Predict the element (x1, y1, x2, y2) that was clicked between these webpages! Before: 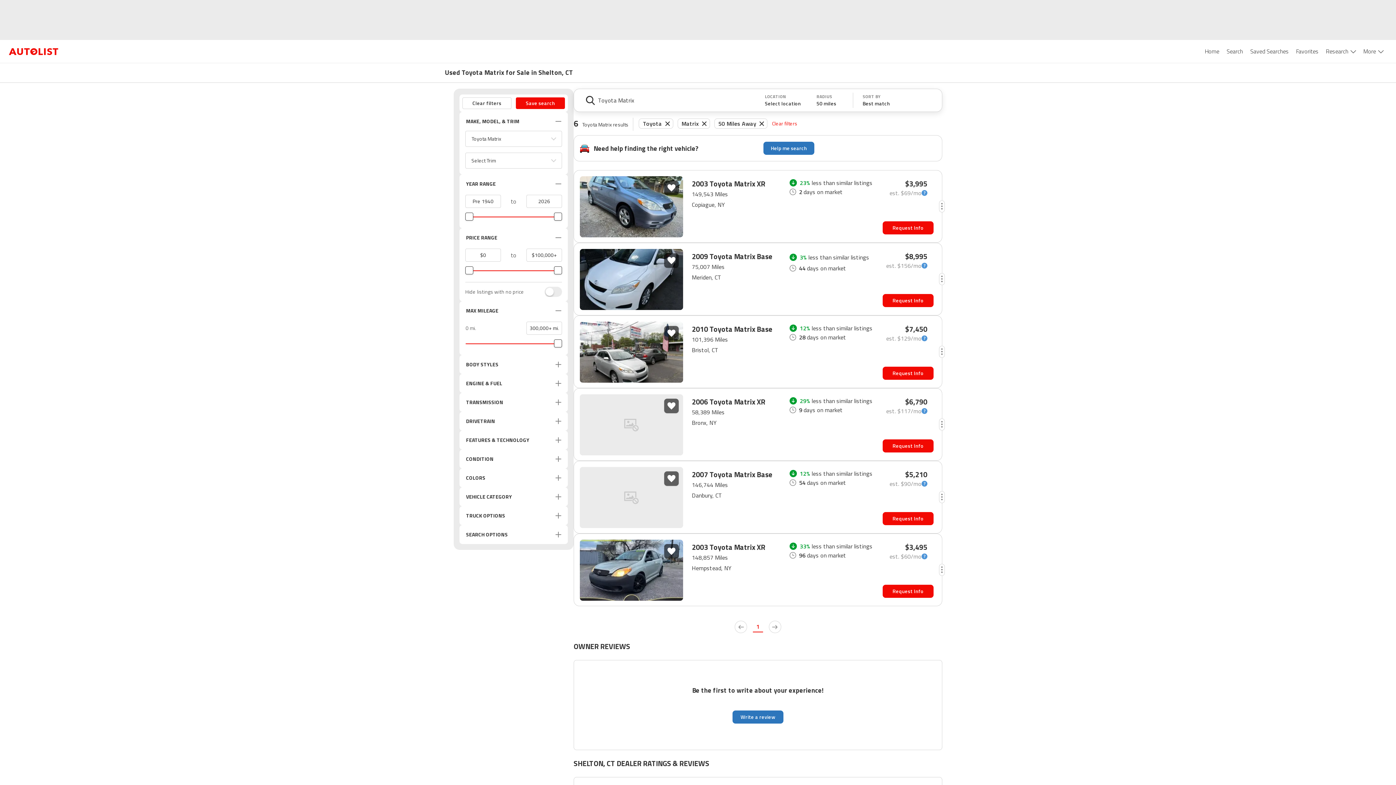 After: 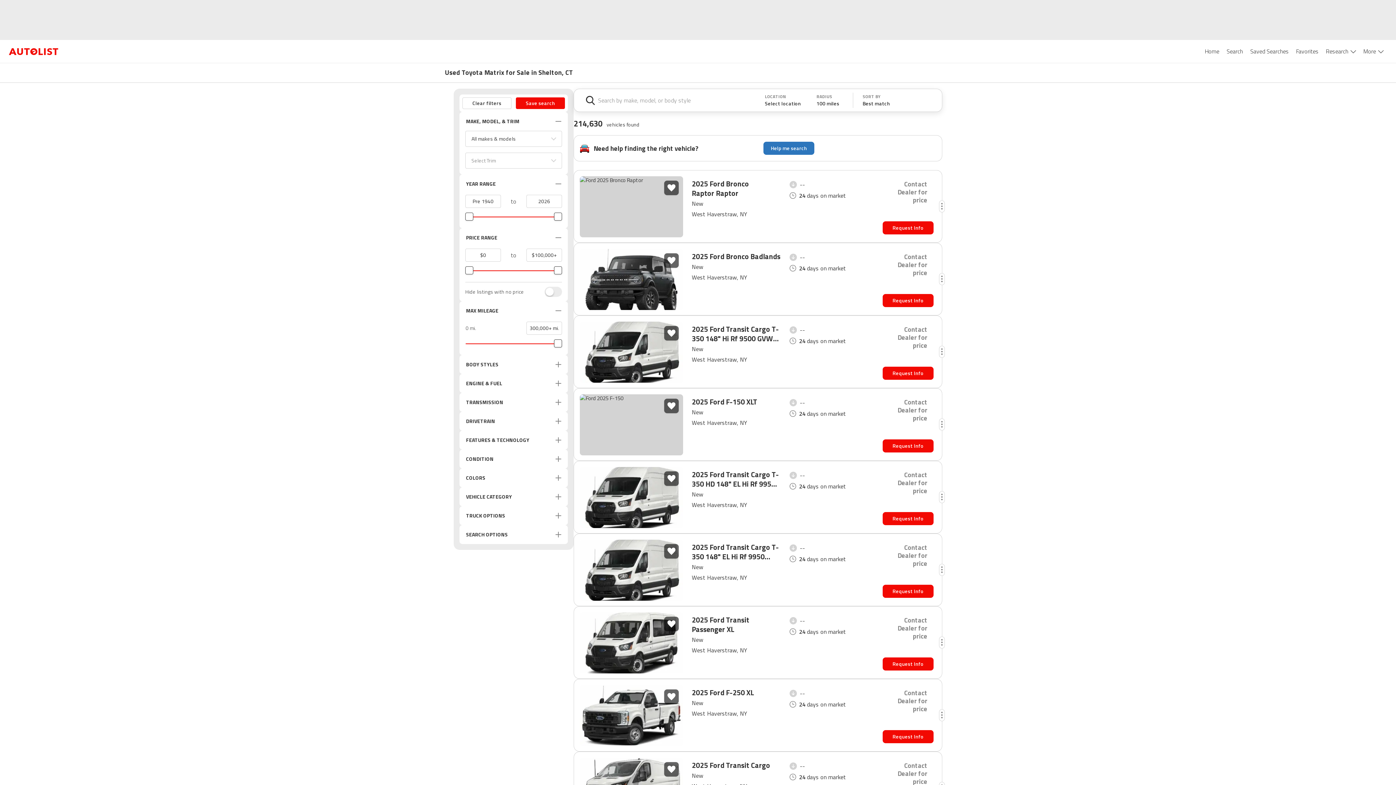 Action: bbox: (772, 118, 797, 128) label: Clear filters